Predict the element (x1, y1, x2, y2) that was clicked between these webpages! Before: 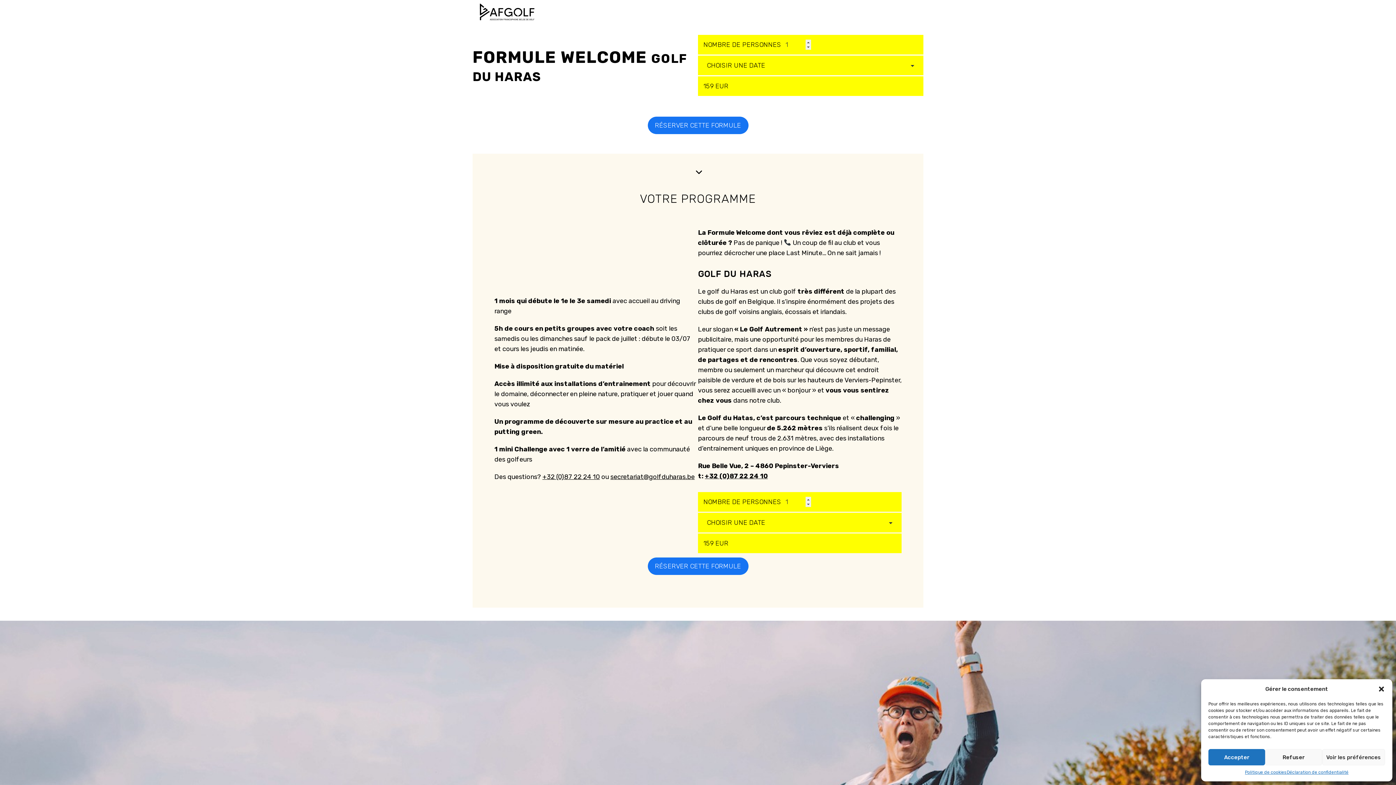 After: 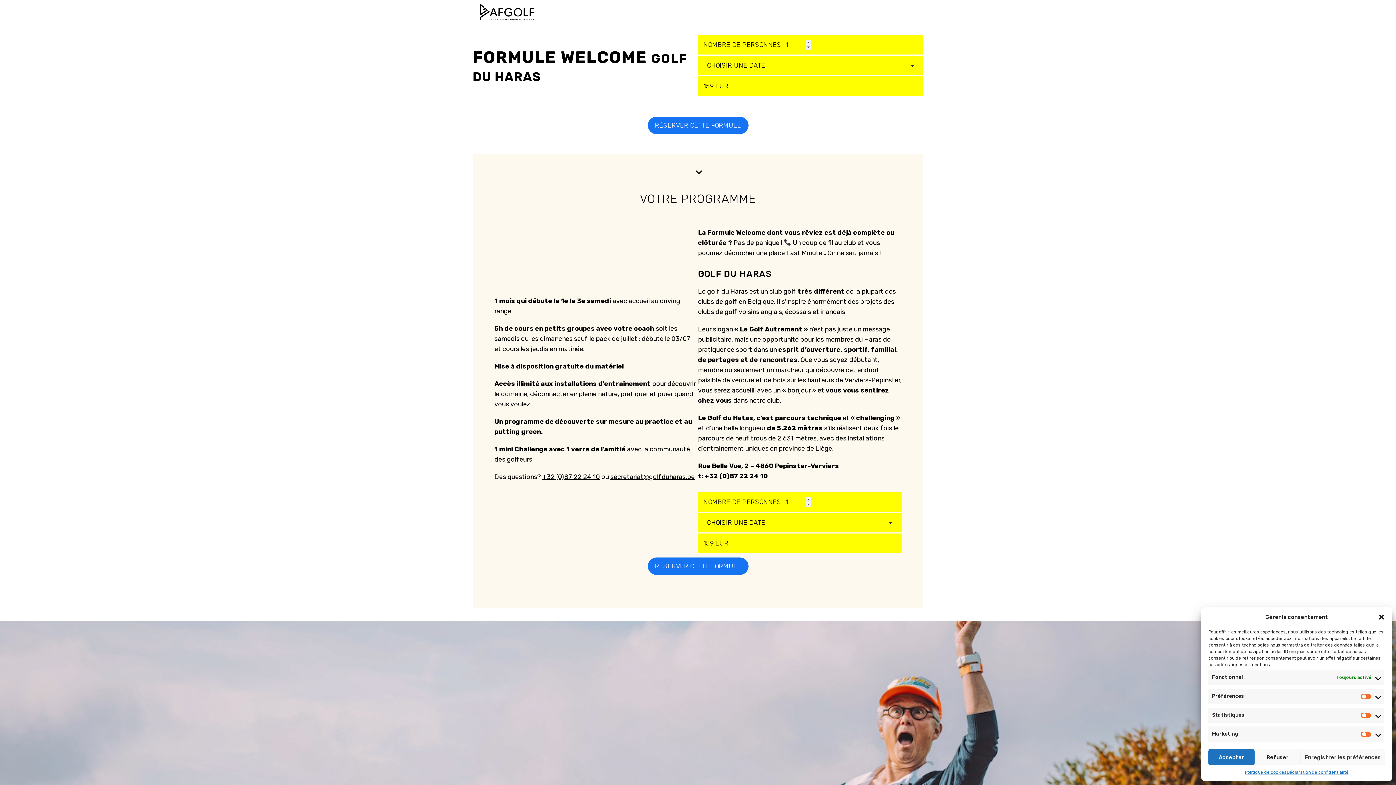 Action: bbox: (1322, 749, 1385, 765) label: Voir les préférences